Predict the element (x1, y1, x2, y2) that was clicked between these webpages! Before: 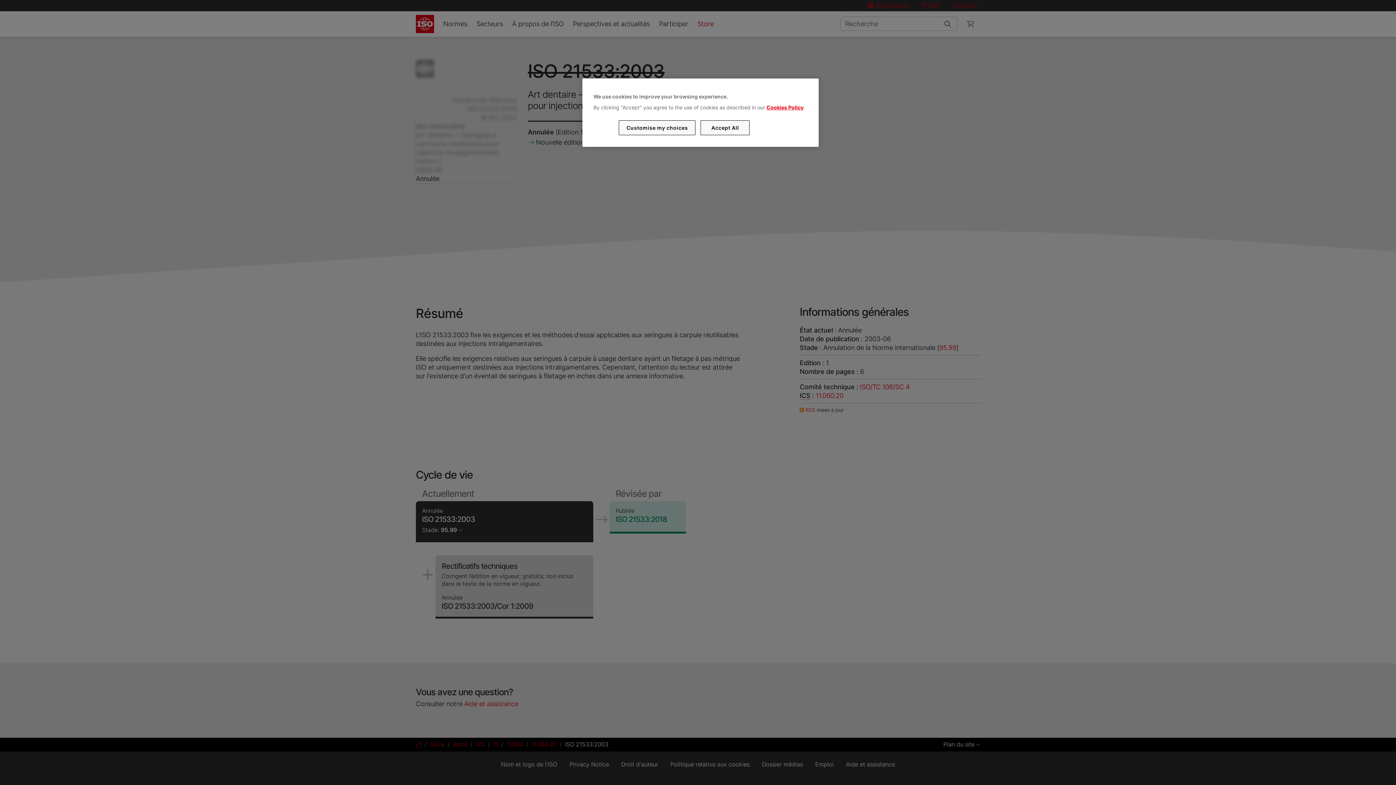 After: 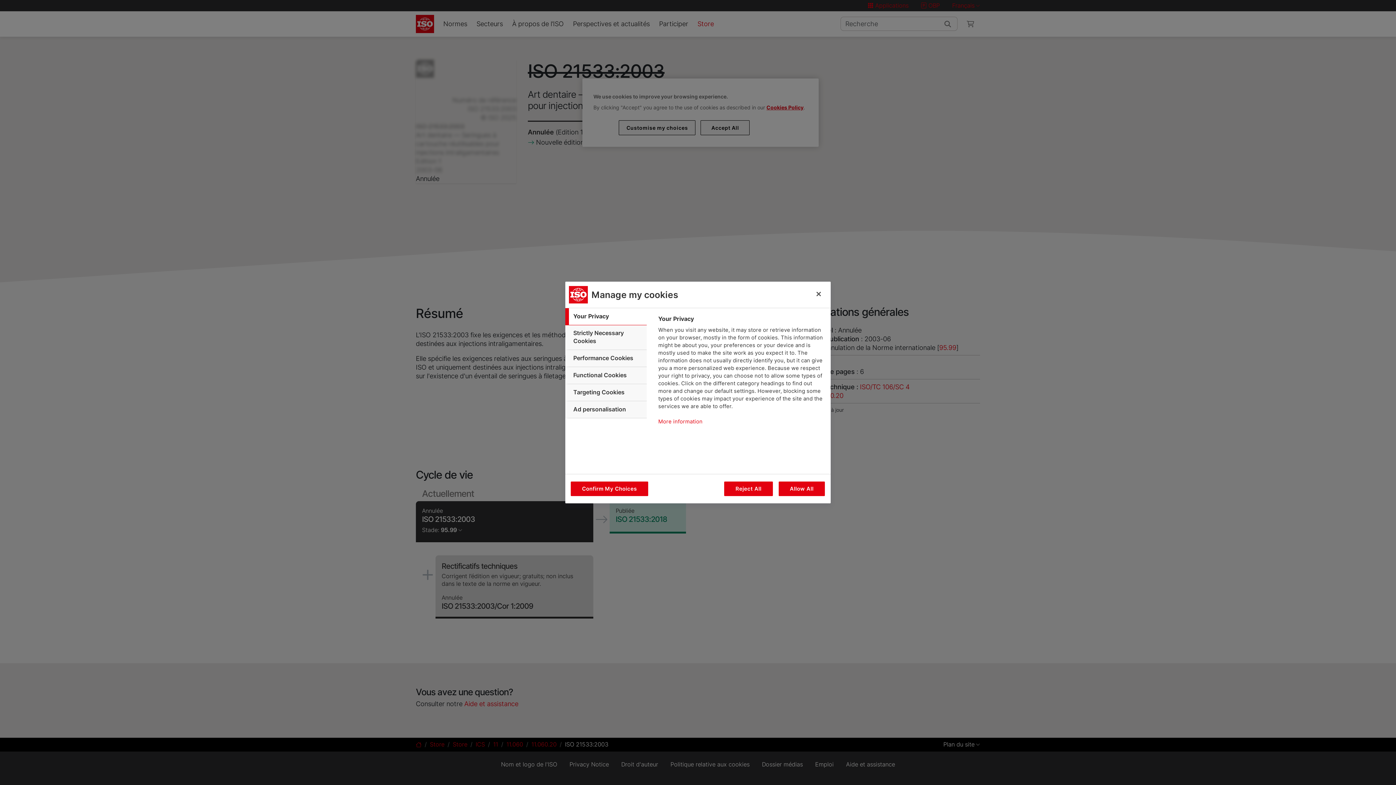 Action: bbox: (619, 120, 695, 135) label: Customise my choices